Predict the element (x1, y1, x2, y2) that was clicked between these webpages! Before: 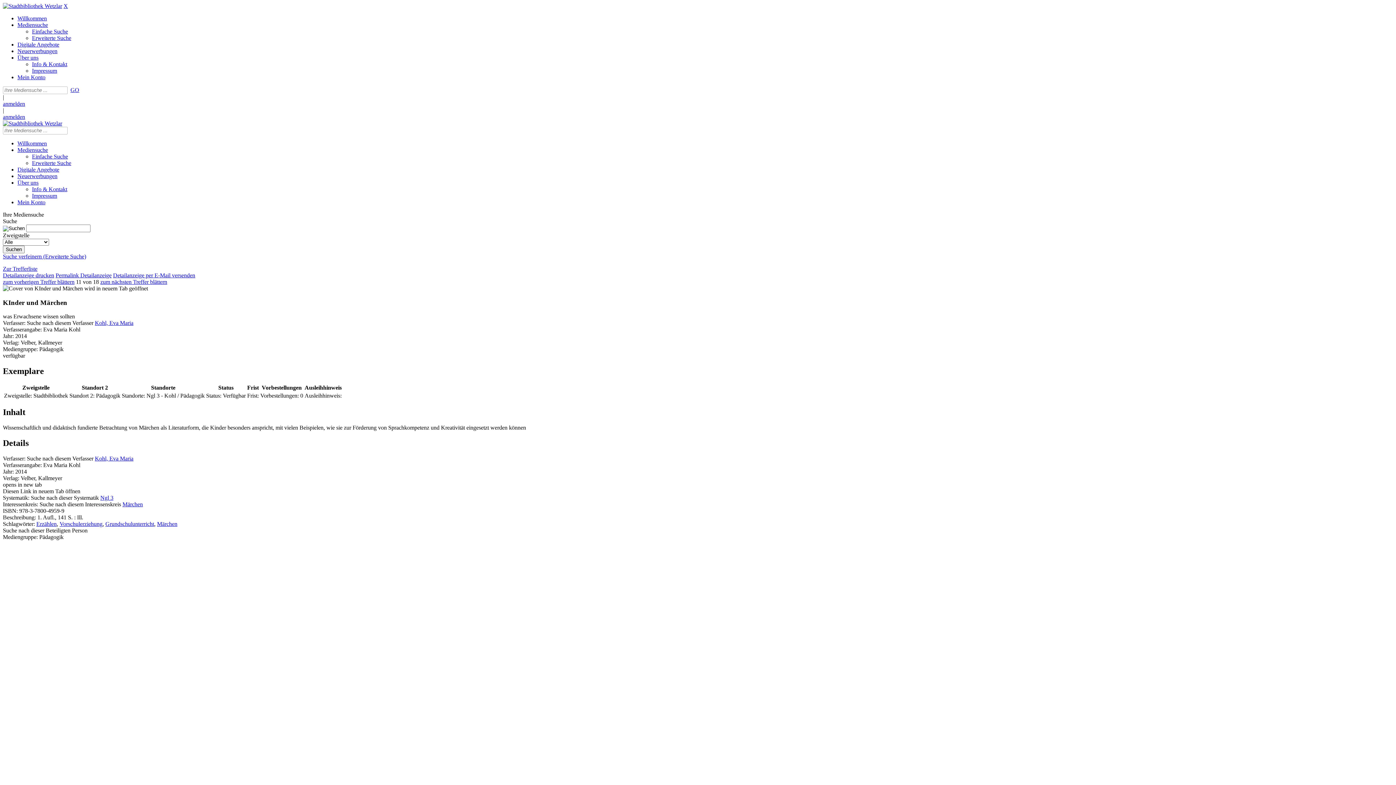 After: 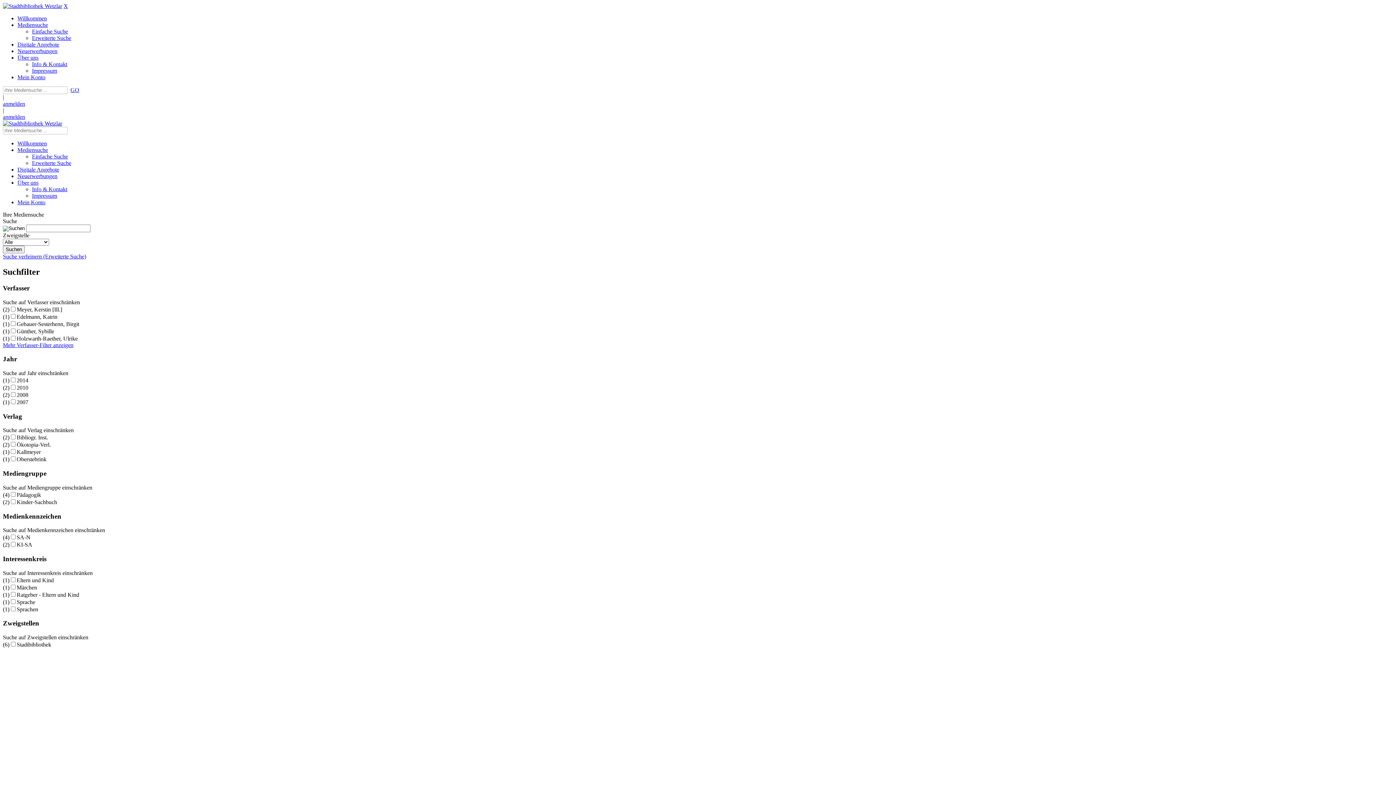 Action: bbox: (105, 521, 154, 527) label: Grundschulunterricht